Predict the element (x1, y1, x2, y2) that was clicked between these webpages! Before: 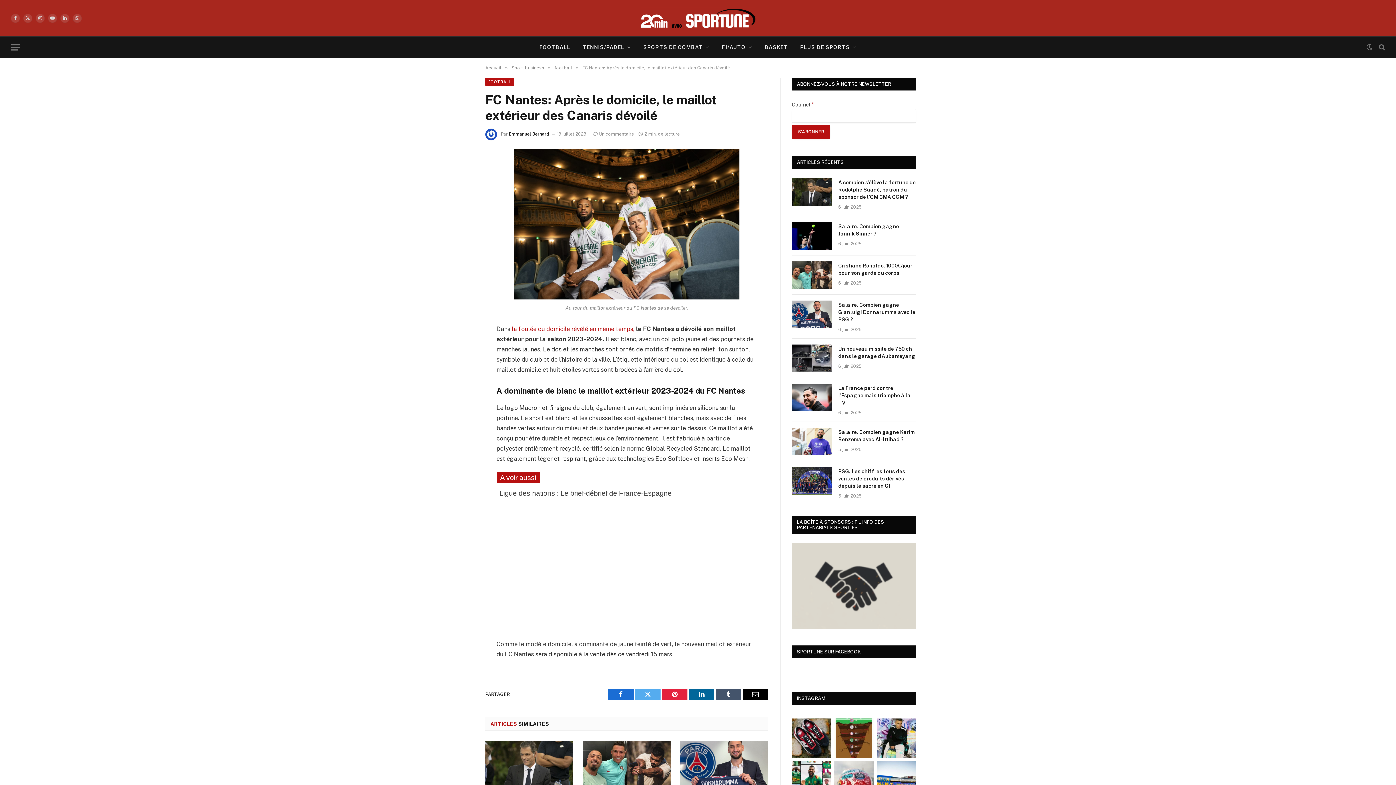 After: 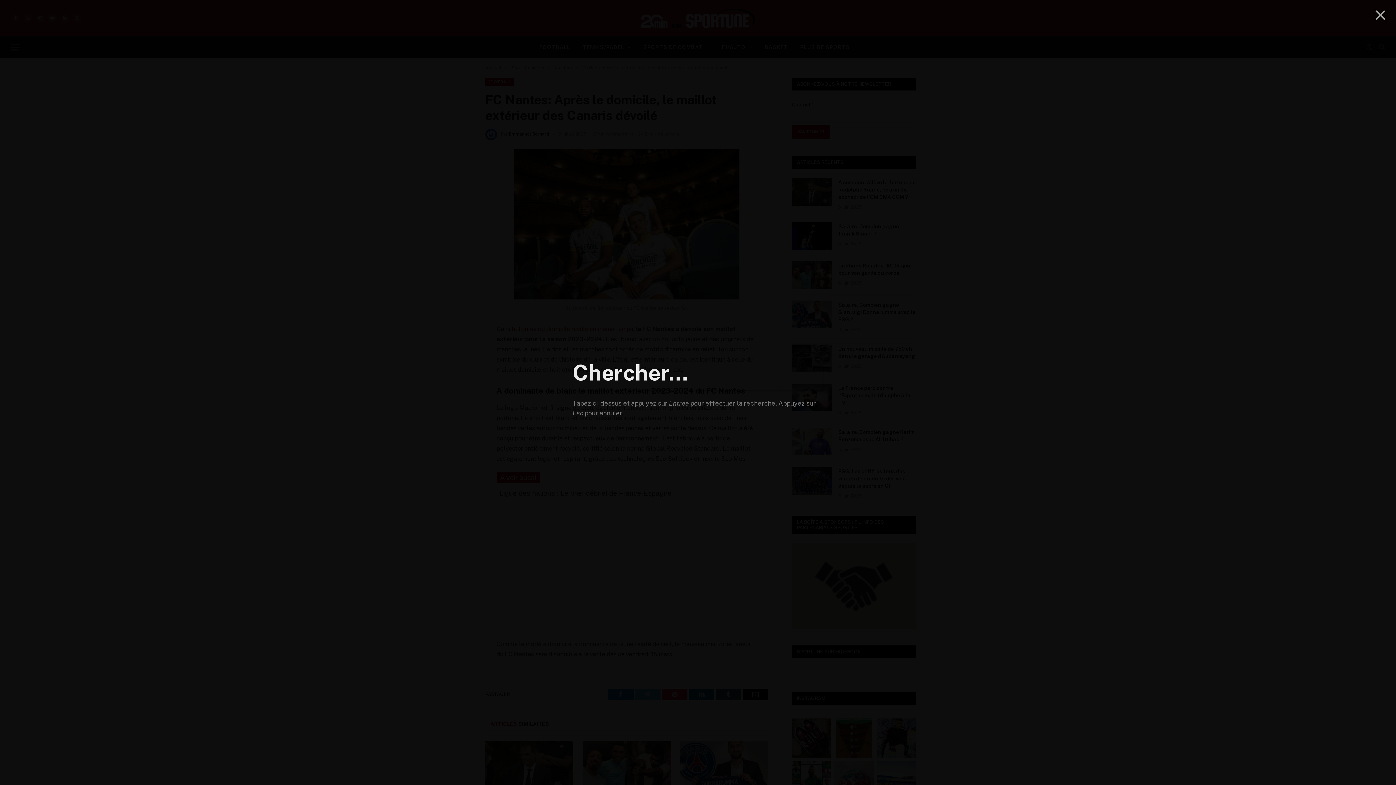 Action: bbox: (1377, 39, 1385, 55)